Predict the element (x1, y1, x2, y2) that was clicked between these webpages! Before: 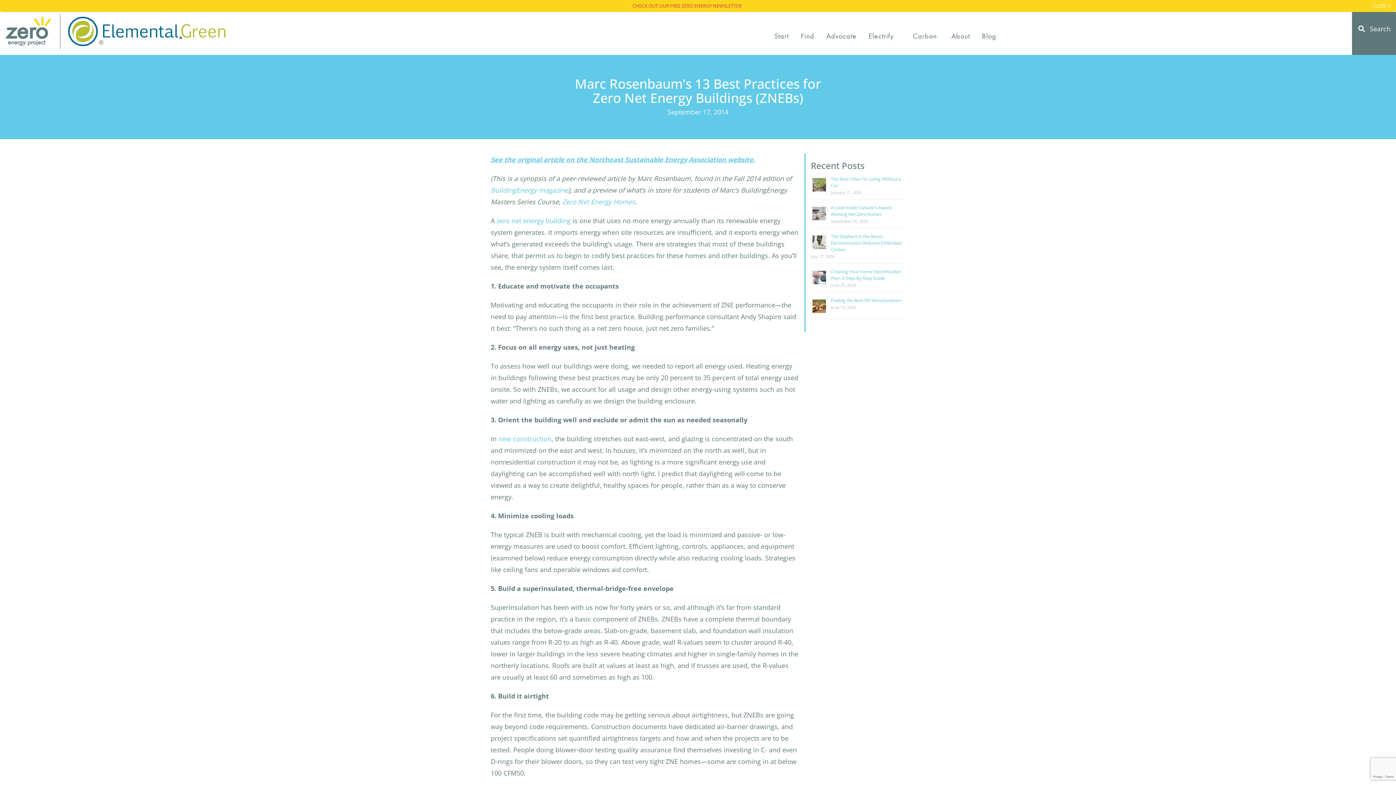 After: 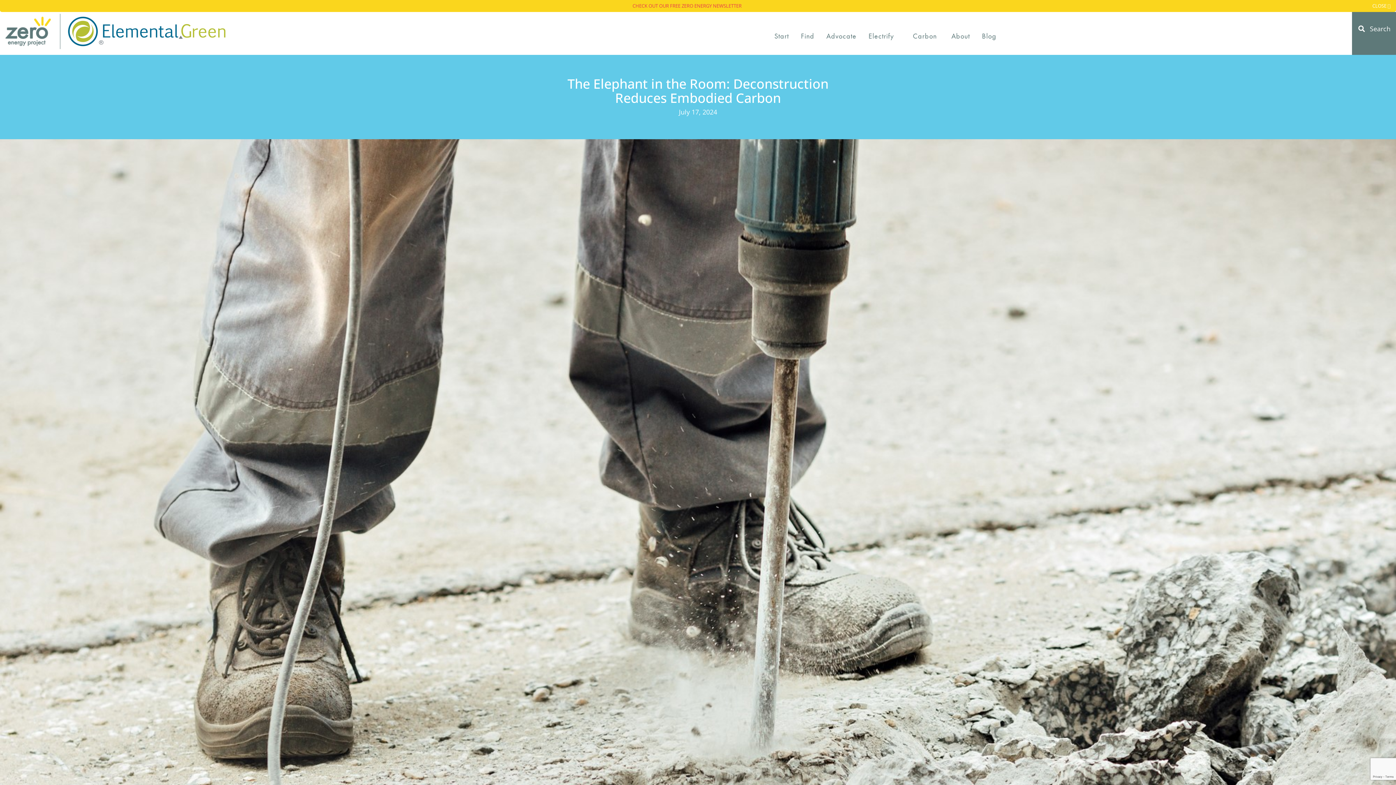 Action: bbox: (831, 233, 901, 252) label: The Elephant in the Room: Deconstruction Reduces Embodied Carbon